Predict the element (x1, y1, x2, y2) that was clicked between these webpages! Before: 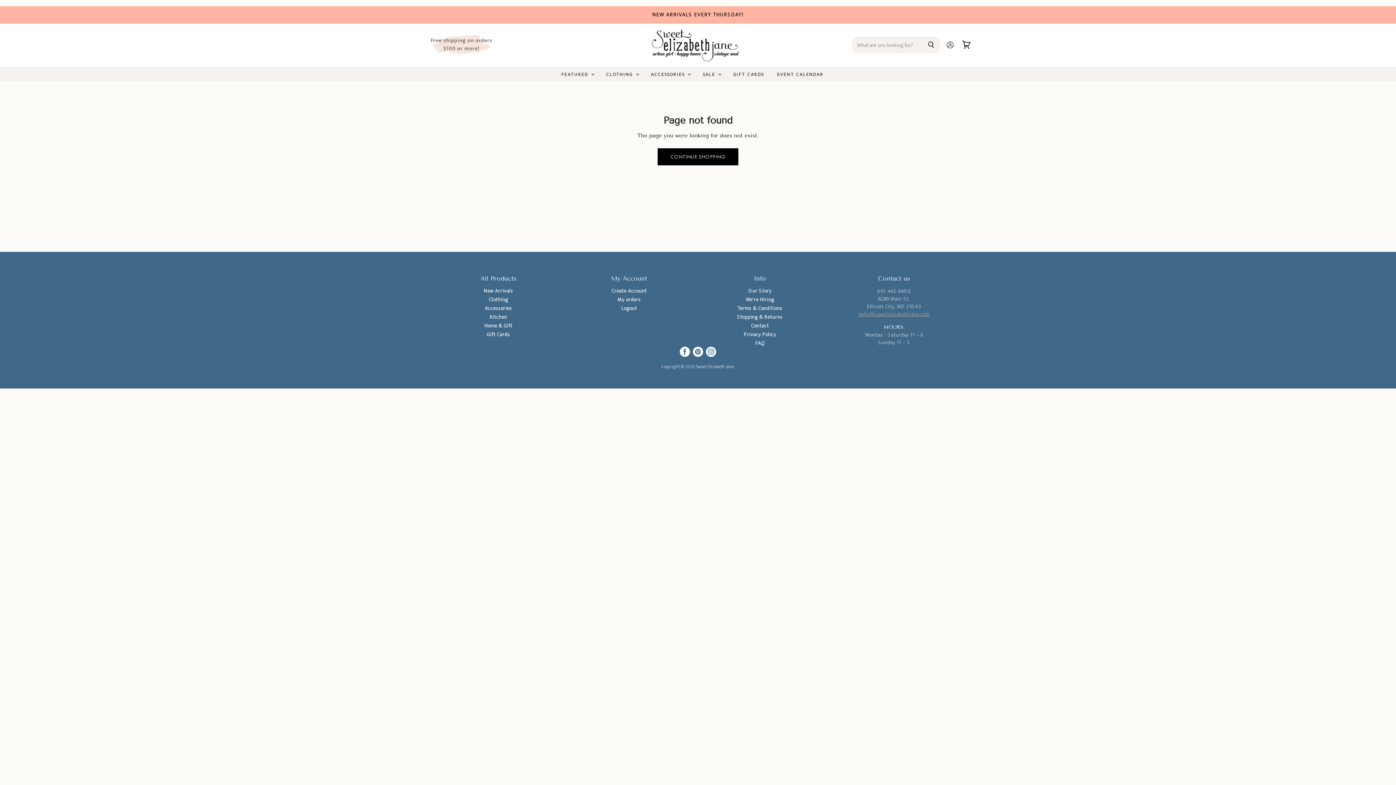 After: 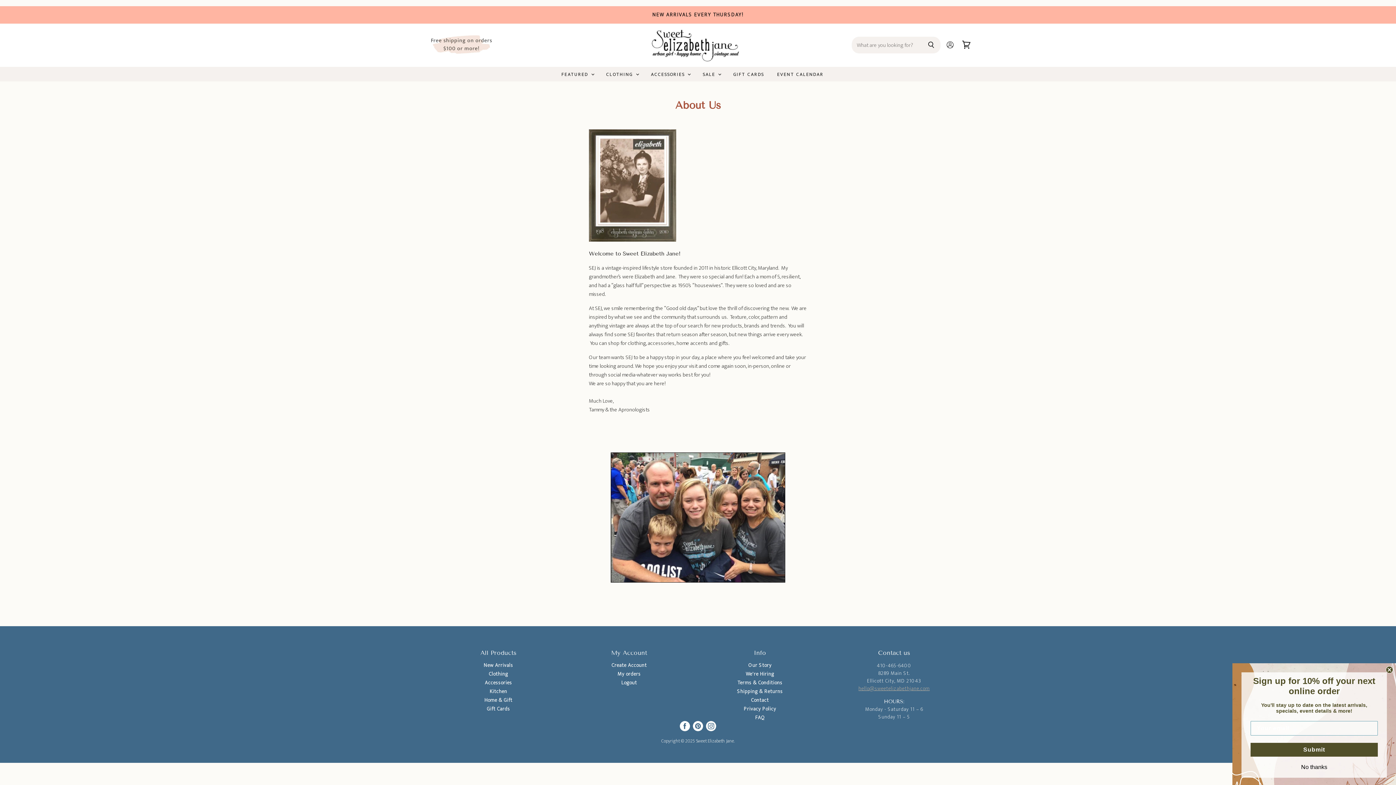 Action: bbox: (748, 286, 771, 295) label: Our Story